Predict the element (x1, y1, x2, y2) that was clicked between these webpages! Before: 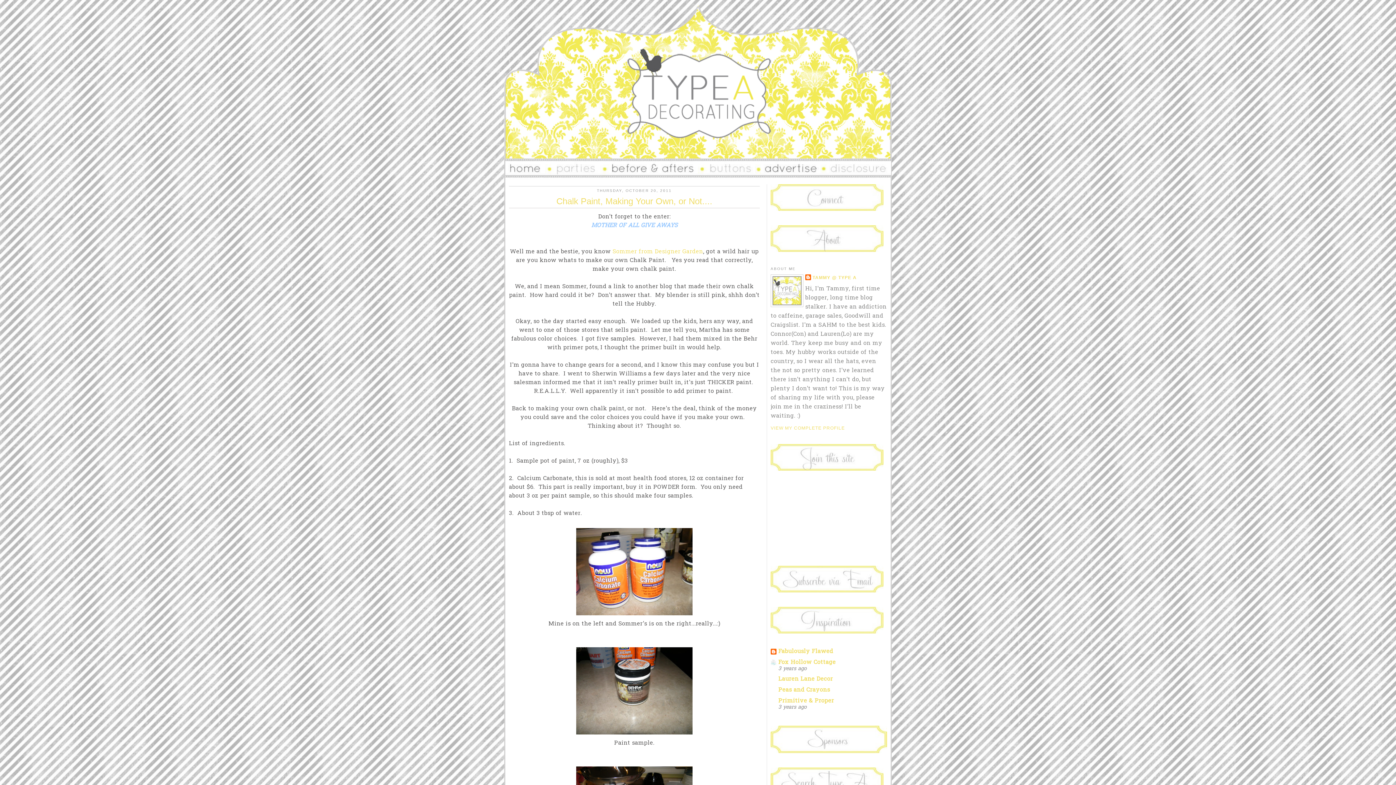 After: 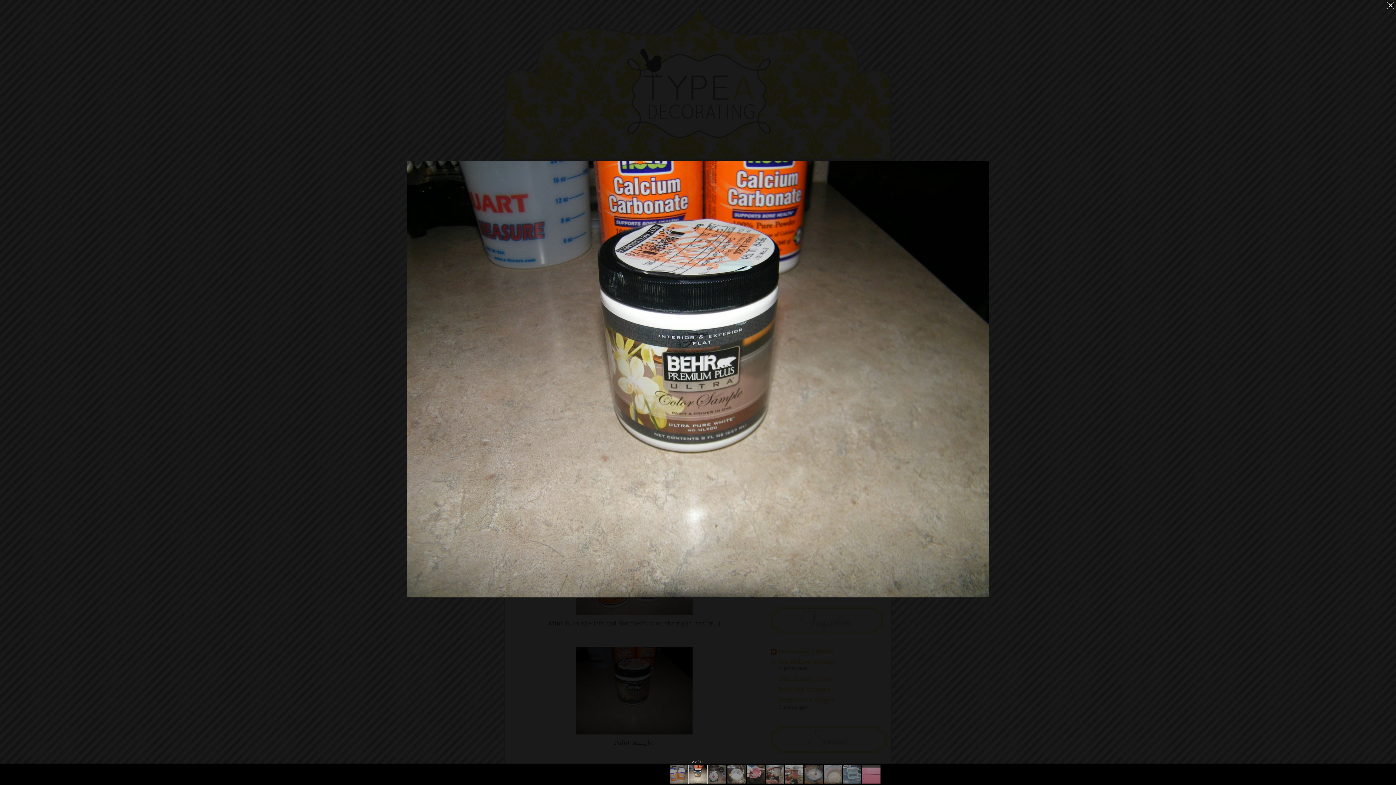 Action: bbox: (574, 730, 694, 739)